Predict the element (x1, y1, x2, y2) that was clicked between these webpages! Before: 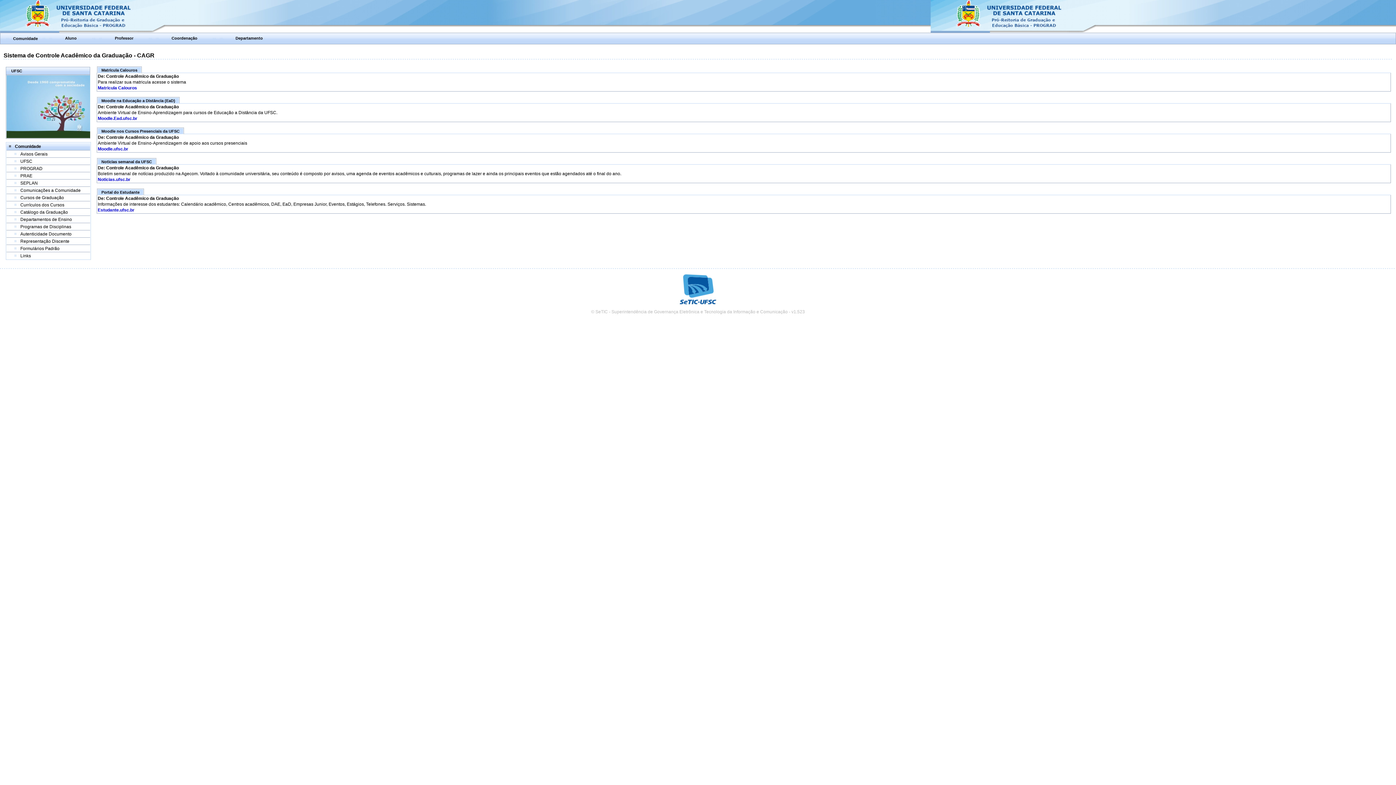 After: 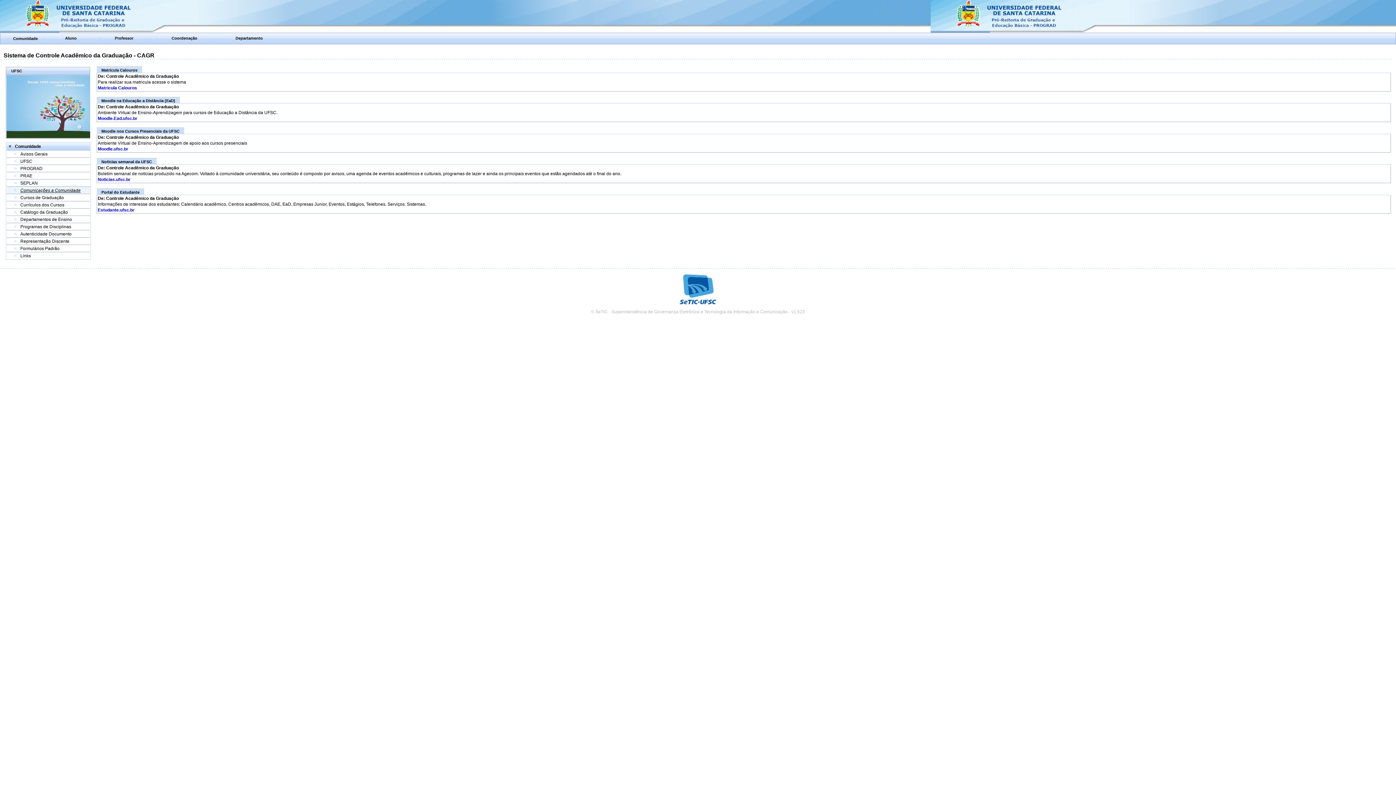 Action: label: Comunicações a Comunidade bbox: (20, 188, 80, 193)